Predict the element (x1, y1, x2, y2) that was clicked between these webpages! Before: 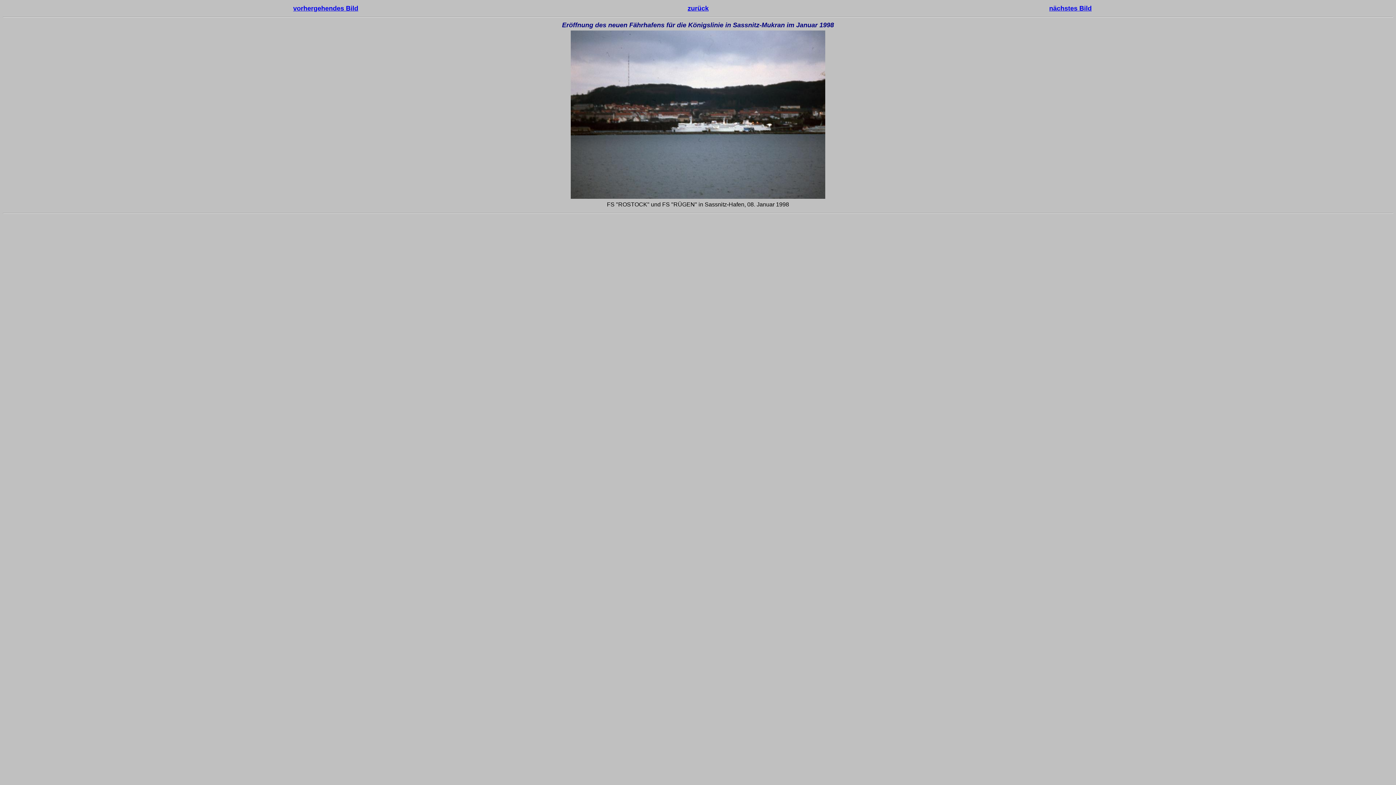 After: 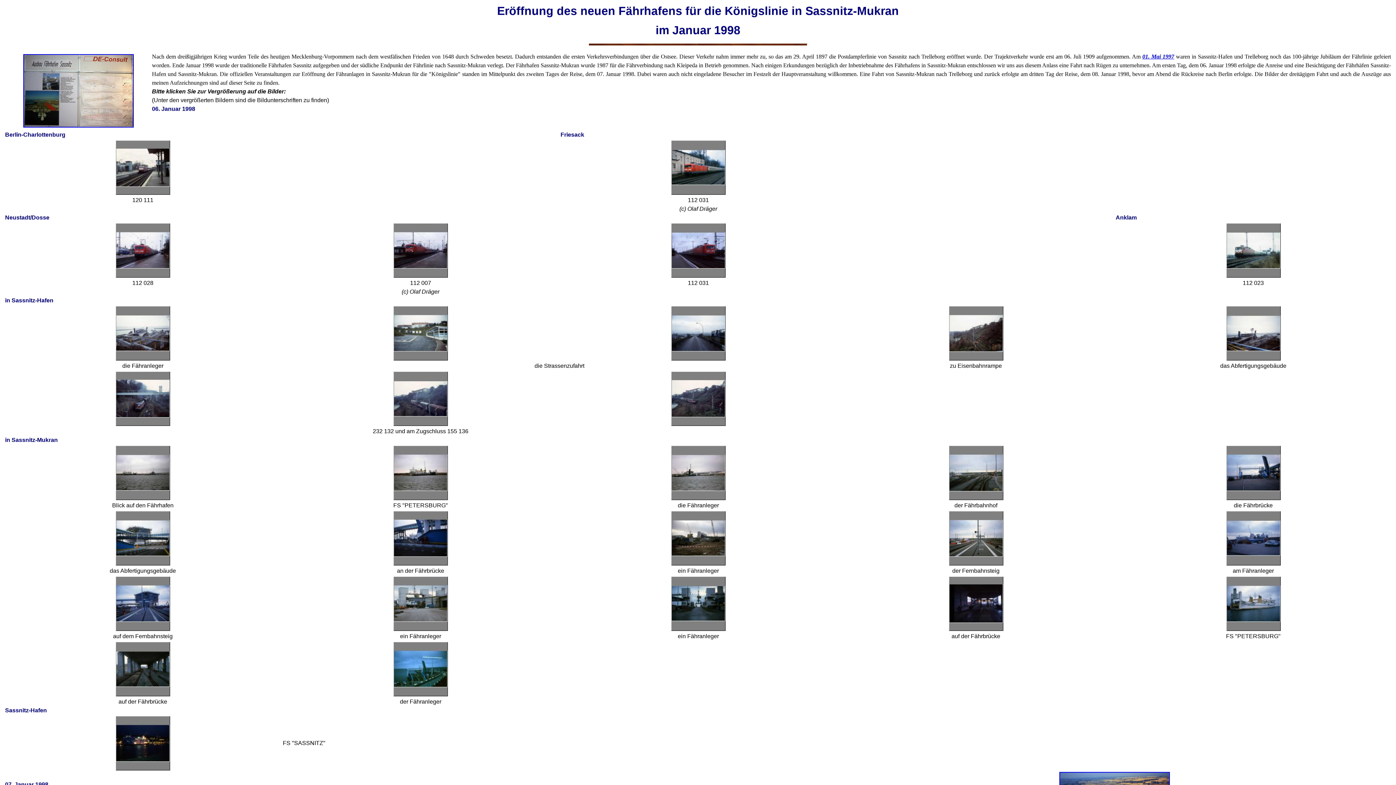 Action: label: zurück bbox: (687, 4, 708, 12)